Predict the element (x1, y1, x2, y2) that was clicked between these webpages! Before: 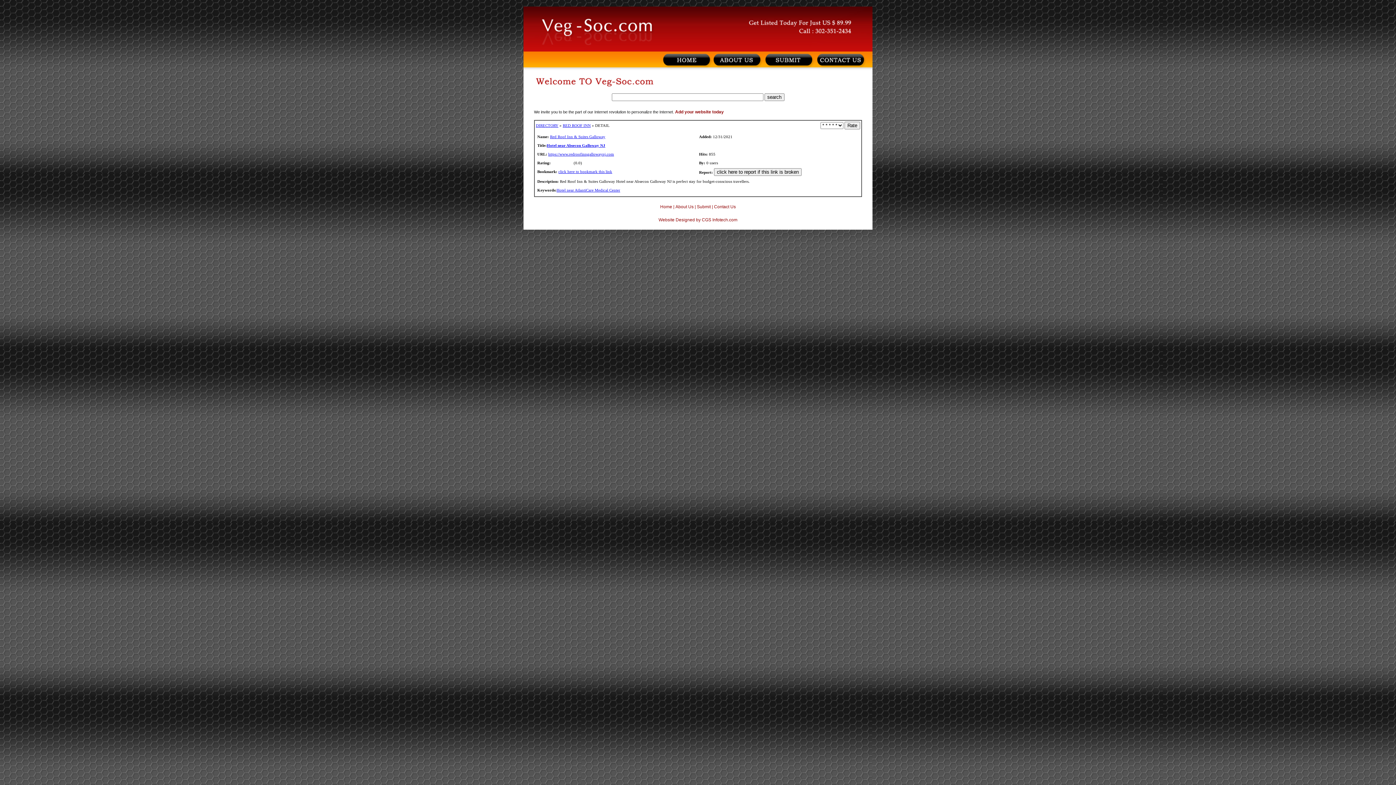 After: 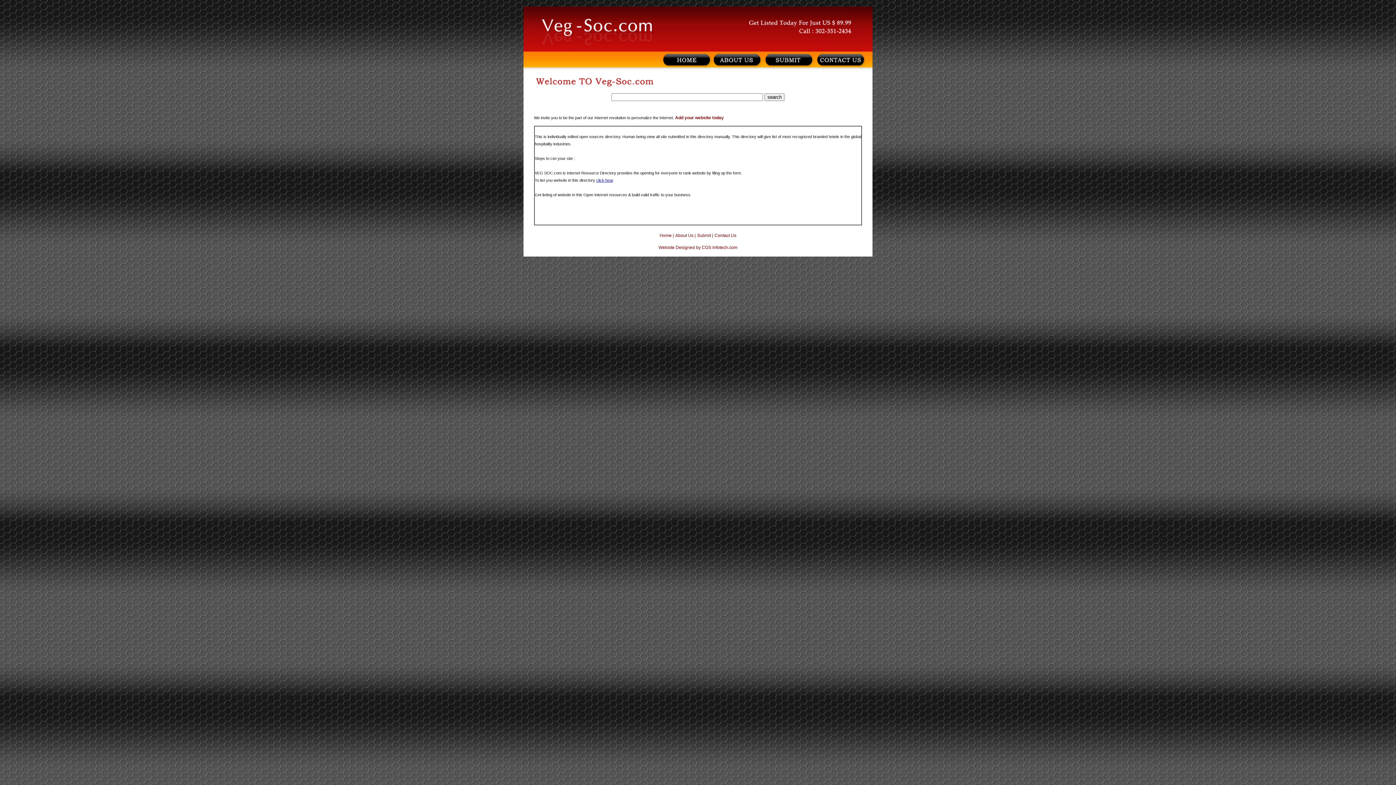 Action: bbox: (675, 204, 696, 209) label: About Us |